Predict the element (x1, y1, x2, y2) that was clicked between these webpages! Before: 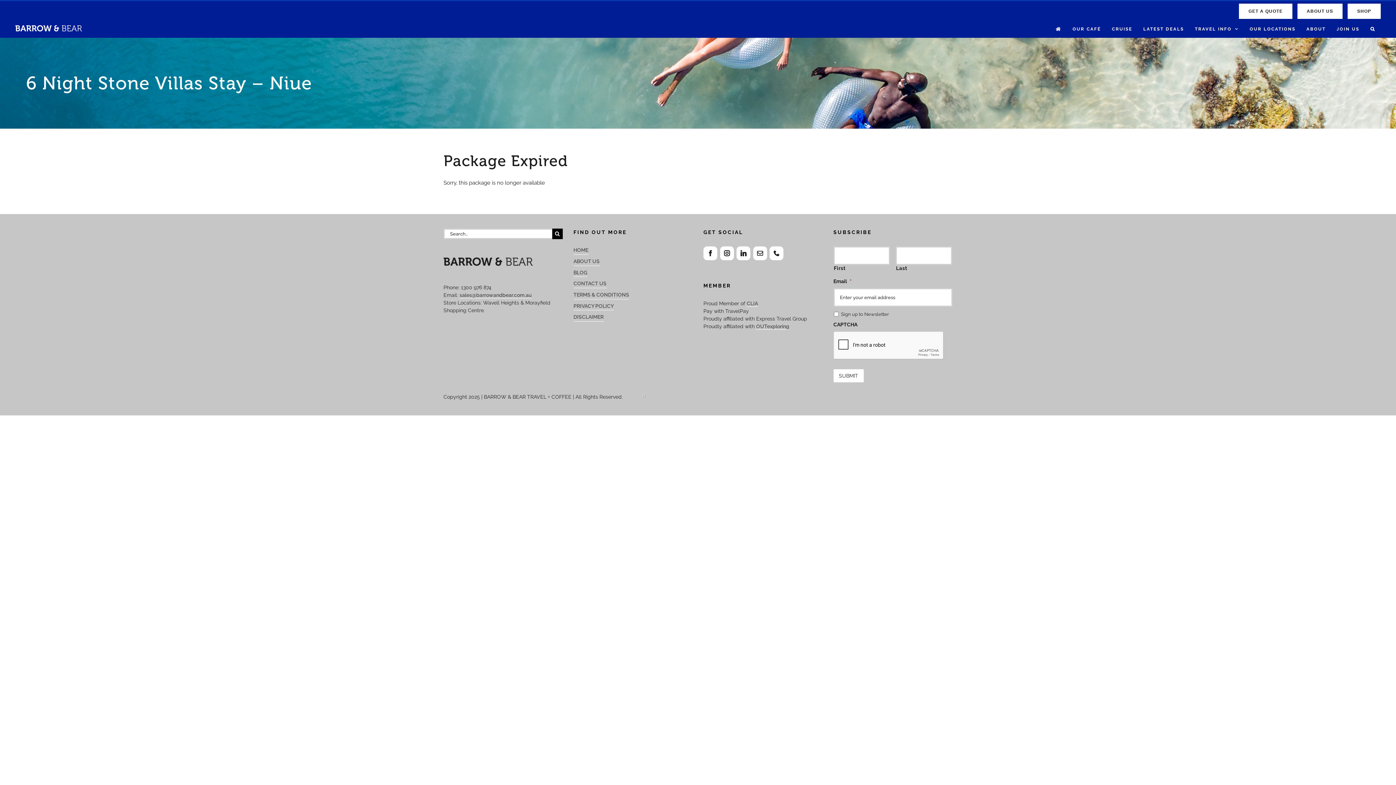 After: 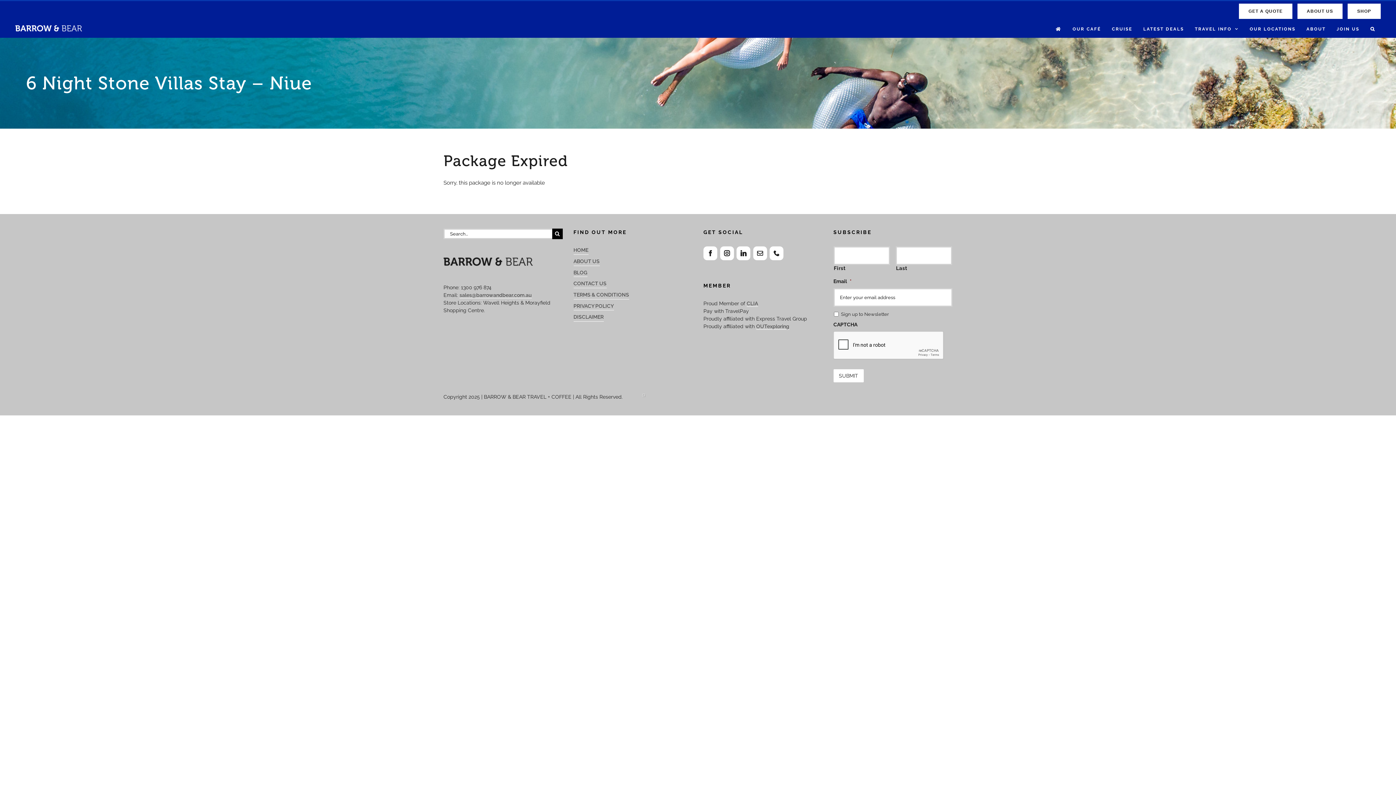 Action: bbox: (641, 394, 646, 399)